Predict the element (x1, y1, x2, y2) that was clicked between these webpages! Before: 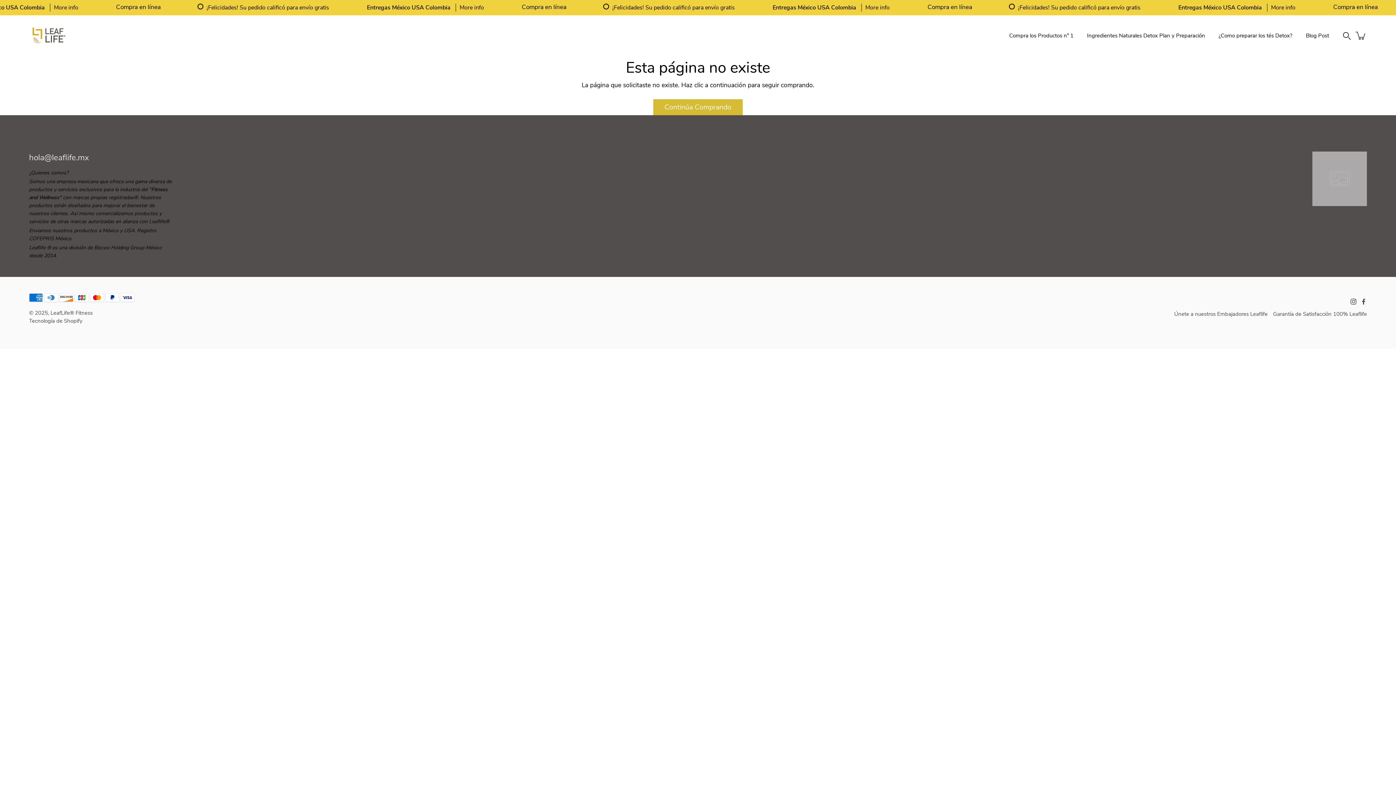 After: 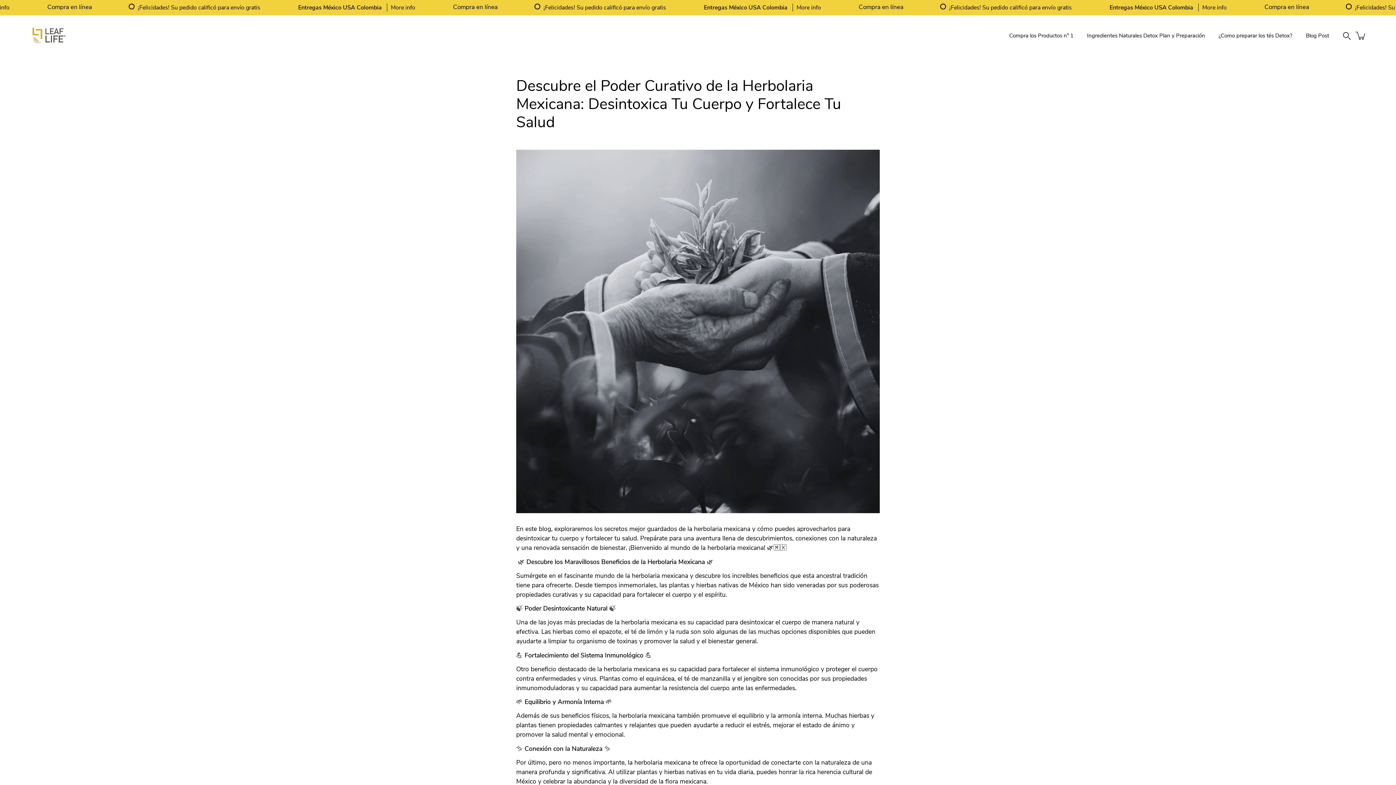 Action: label: Ingredientes Naturales Detox Plan y Preparación bbox: (1087, 31, 1205, 40)